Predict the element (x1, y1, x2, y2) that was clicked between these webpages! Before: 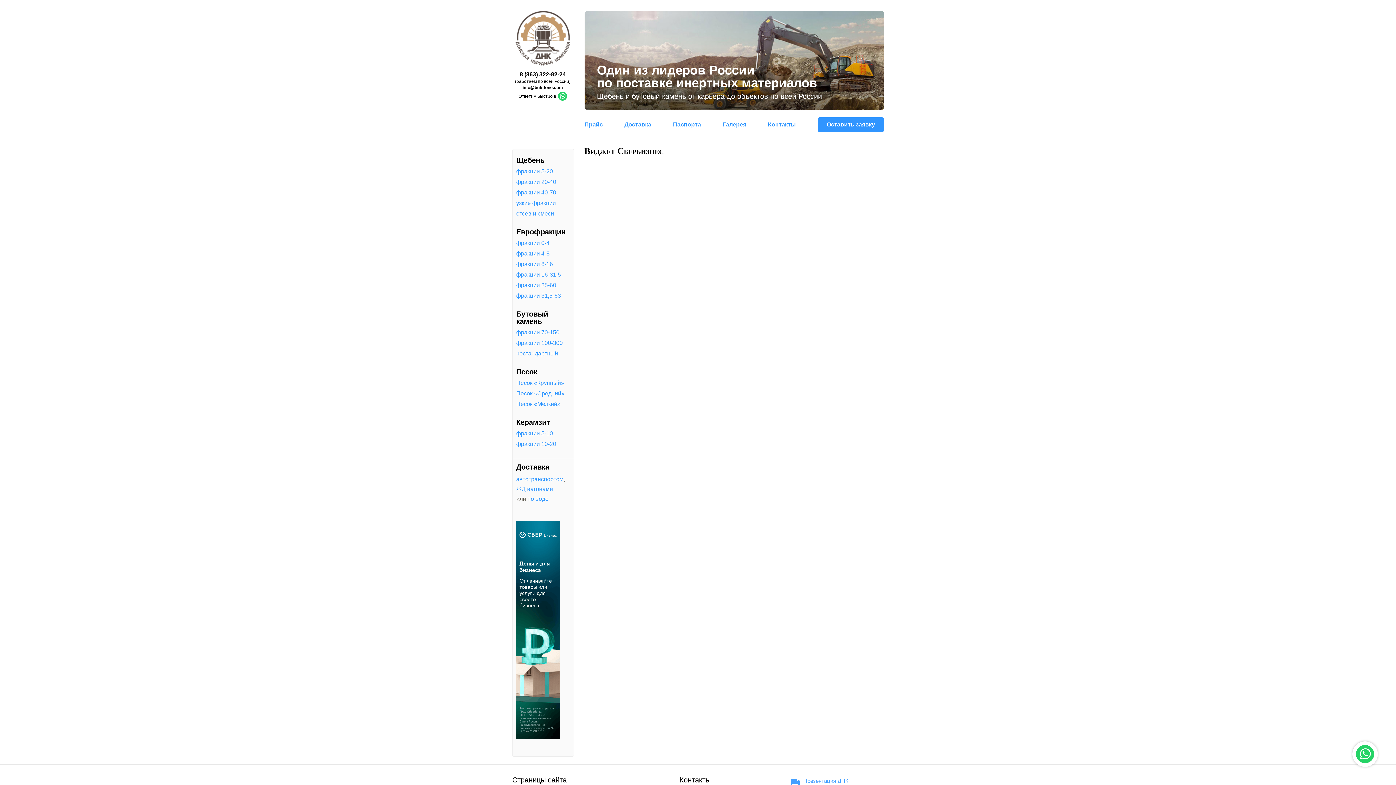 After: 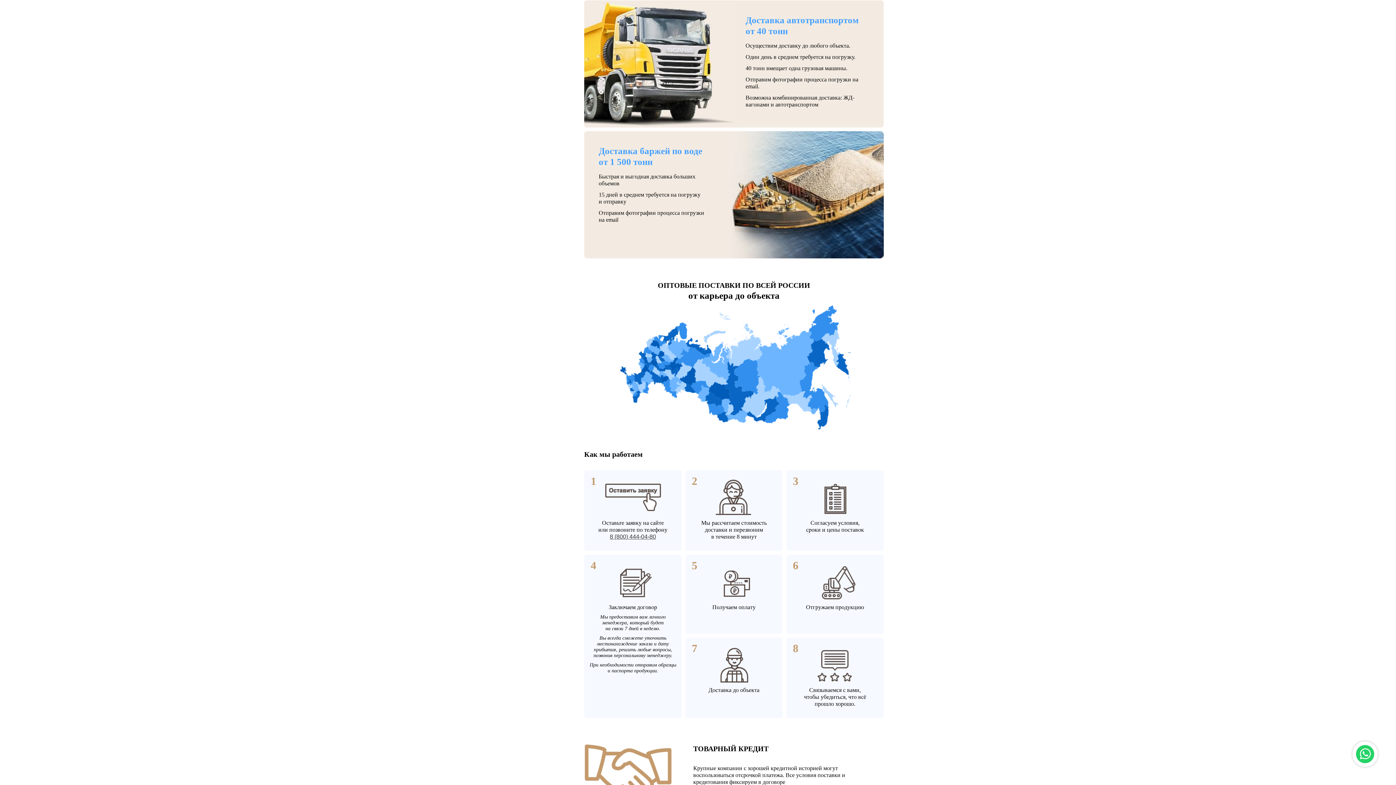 Action: bbox: (516, 476, 563, 482) label: автотранспортом